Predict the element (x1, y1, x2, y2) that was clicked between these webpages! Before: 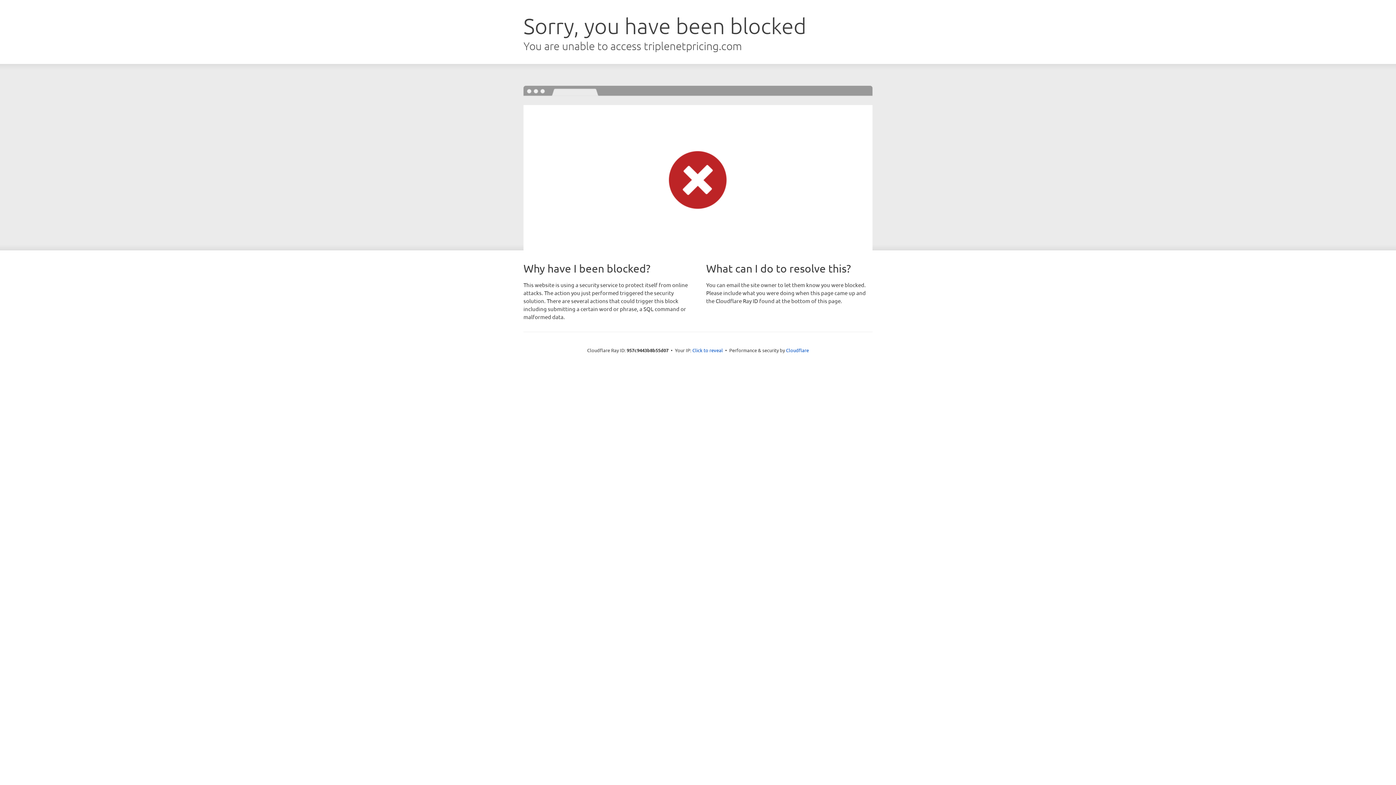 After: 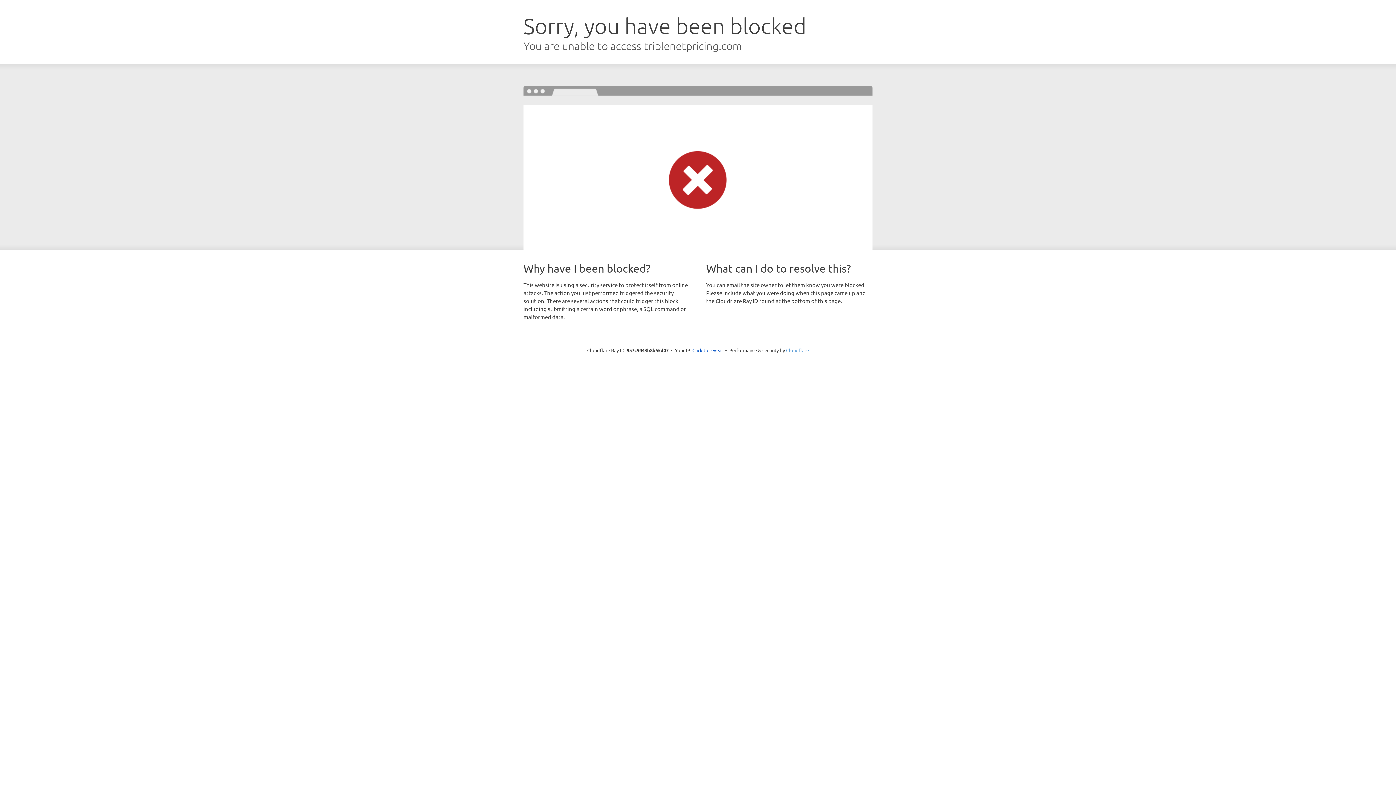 Action: label: Cloudflare bbox: (786, 347, 809, 353)